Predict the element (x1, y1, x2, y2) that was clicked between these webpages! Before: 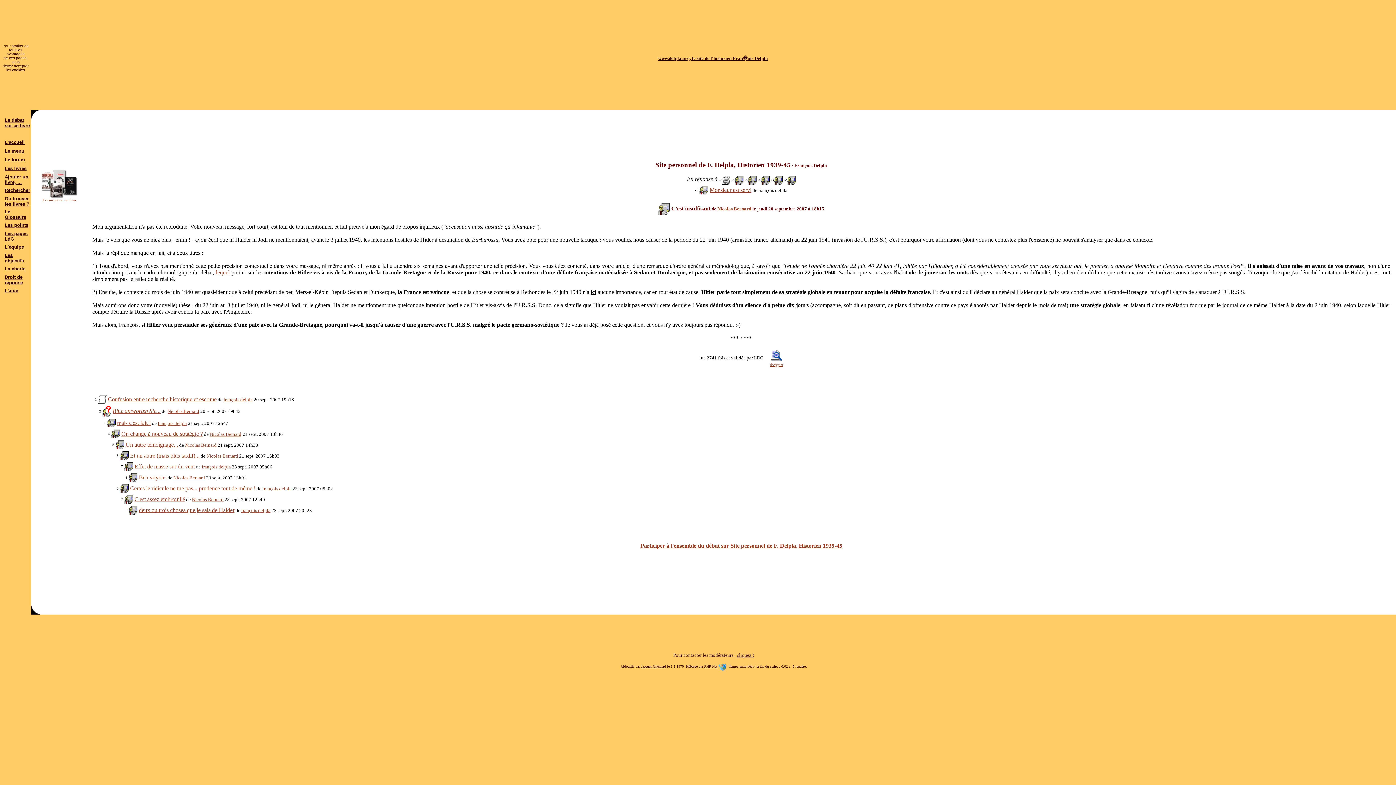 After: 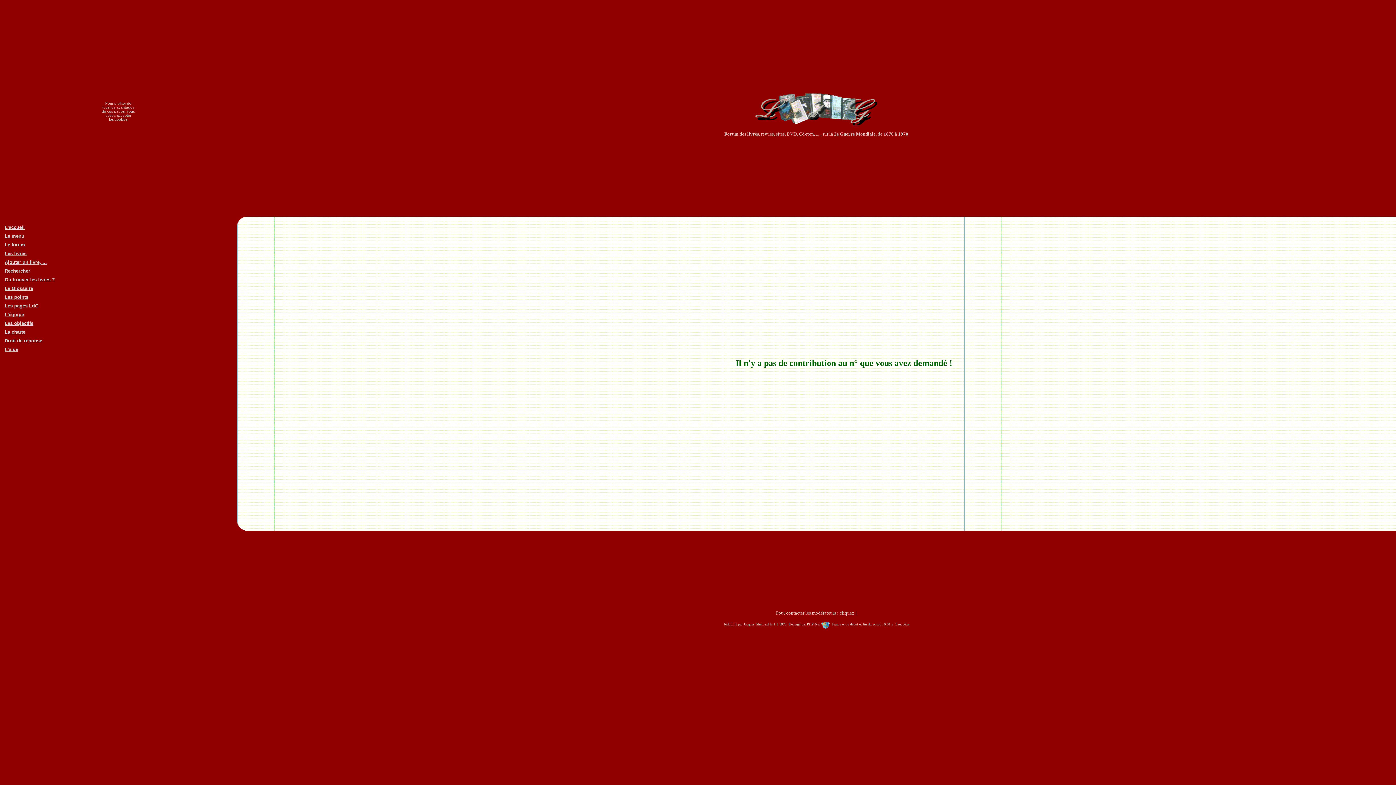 Action: bbox: (98, 399, 106, 405)